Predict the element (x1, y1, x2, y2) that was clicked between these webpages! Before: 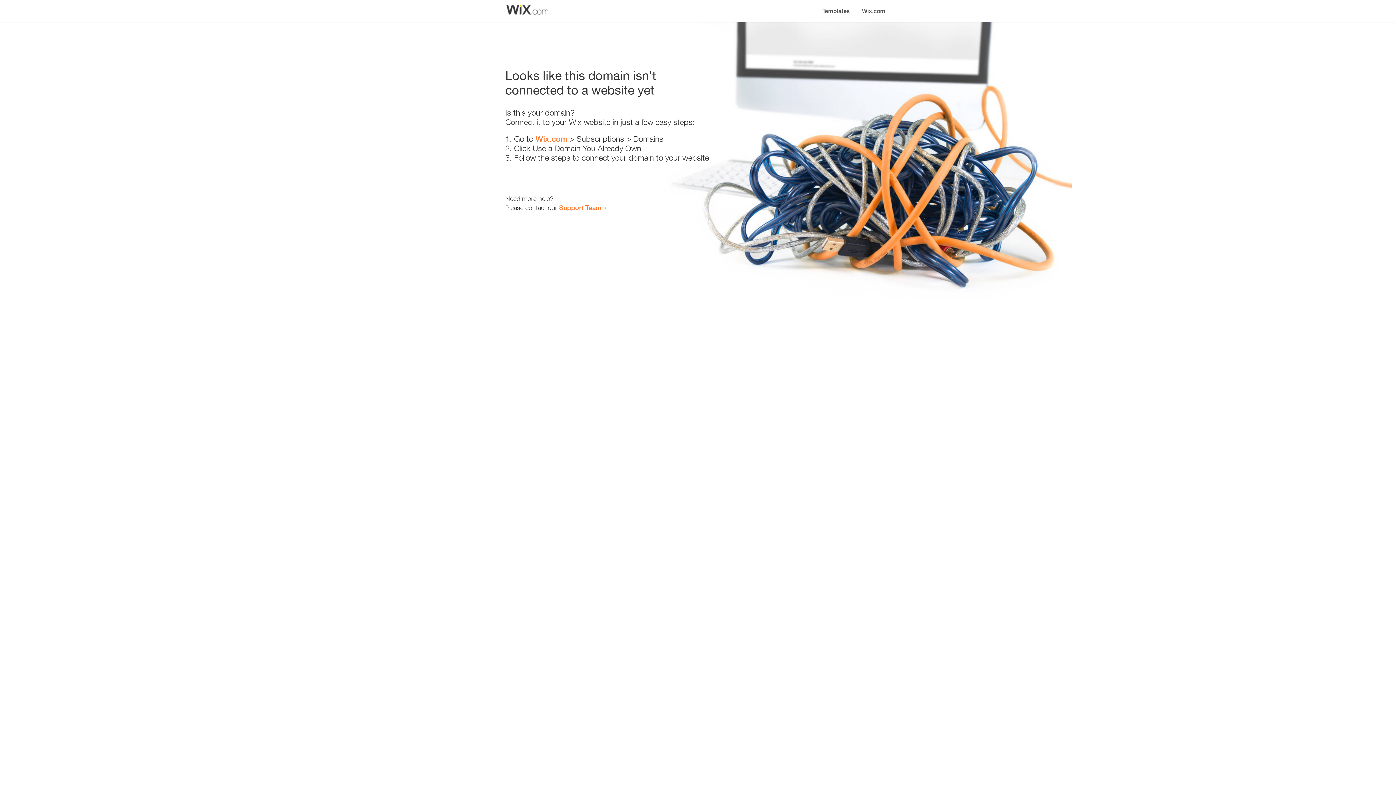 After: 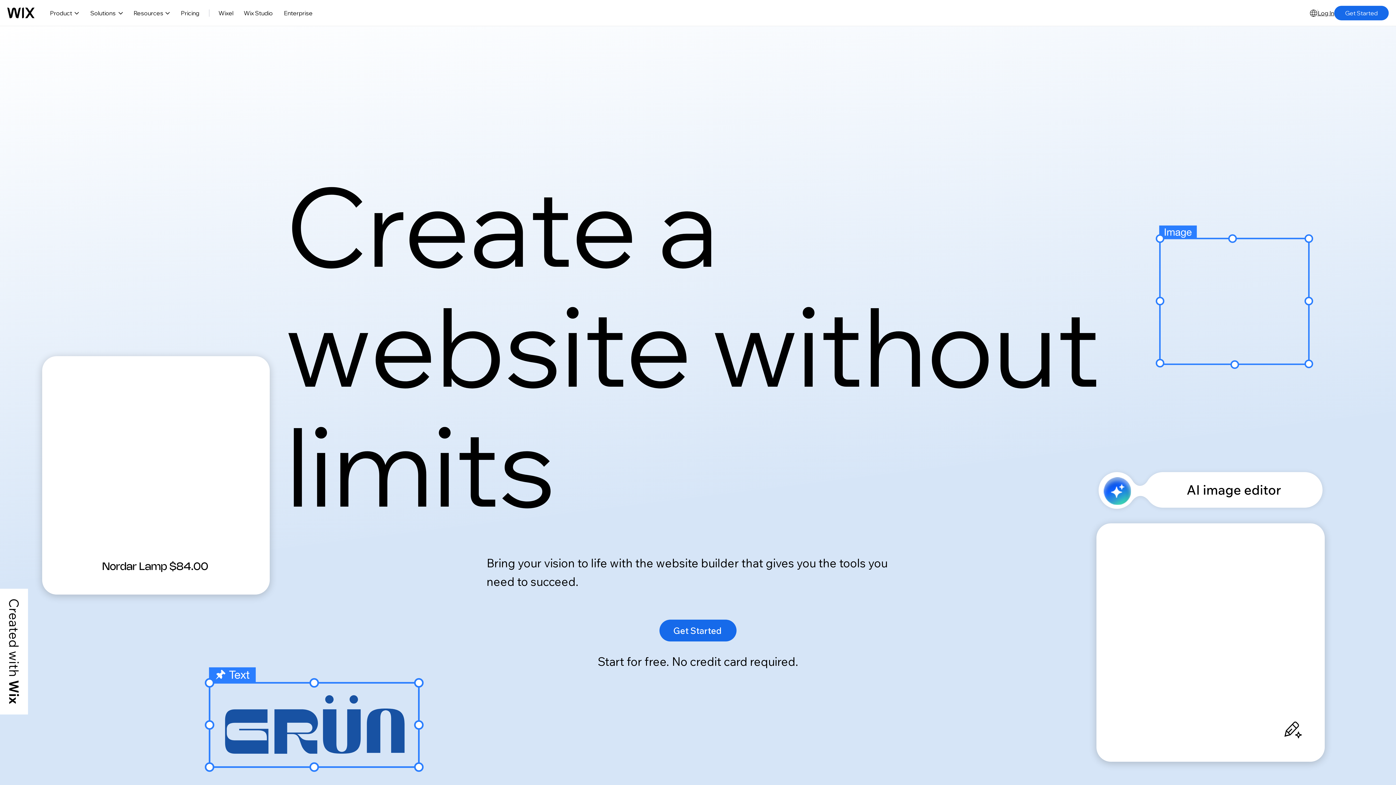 Action: bbox: (856, 0, 890, 14) label: Wix.com